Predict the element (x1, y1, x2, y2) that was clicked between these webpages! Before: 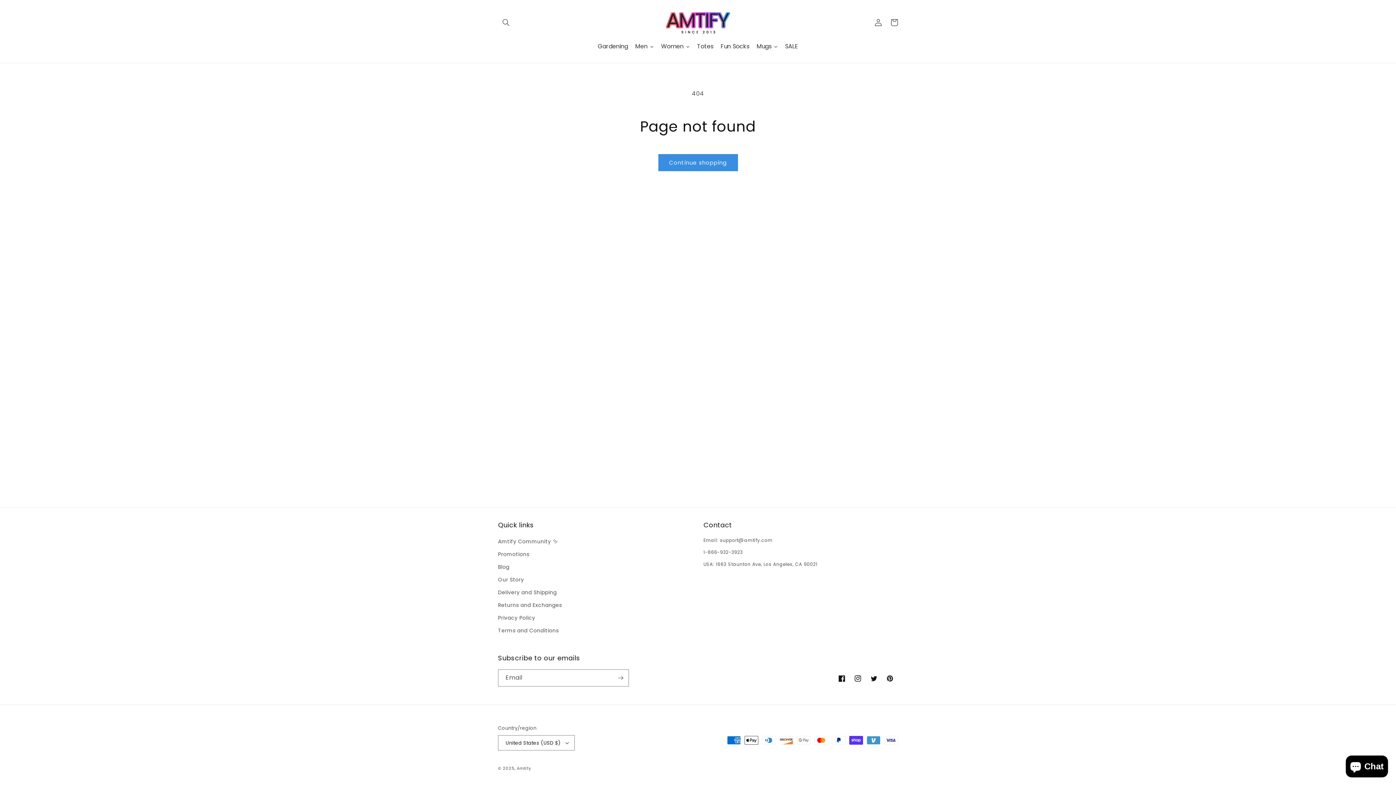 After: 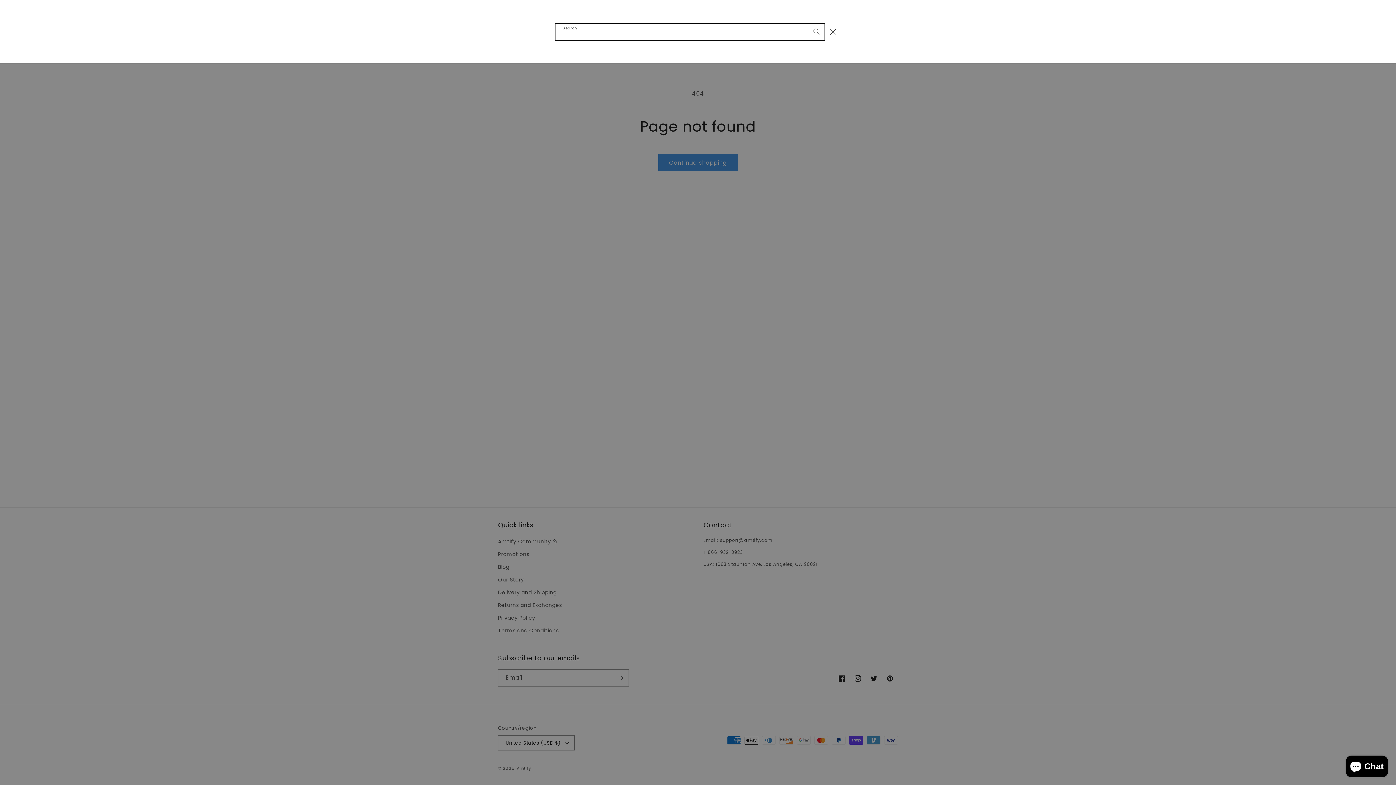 Action: label: Search bbox: (498, 14, 514, 30)